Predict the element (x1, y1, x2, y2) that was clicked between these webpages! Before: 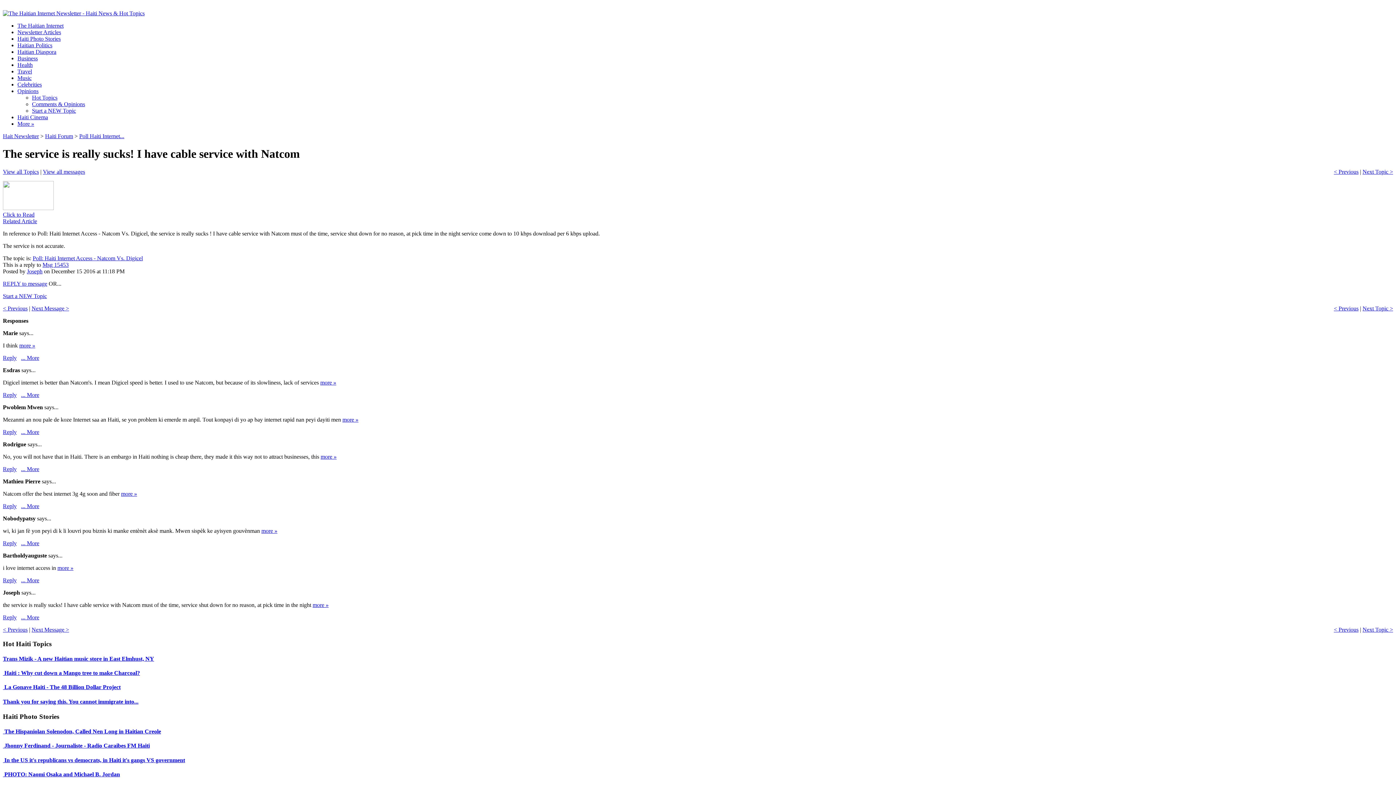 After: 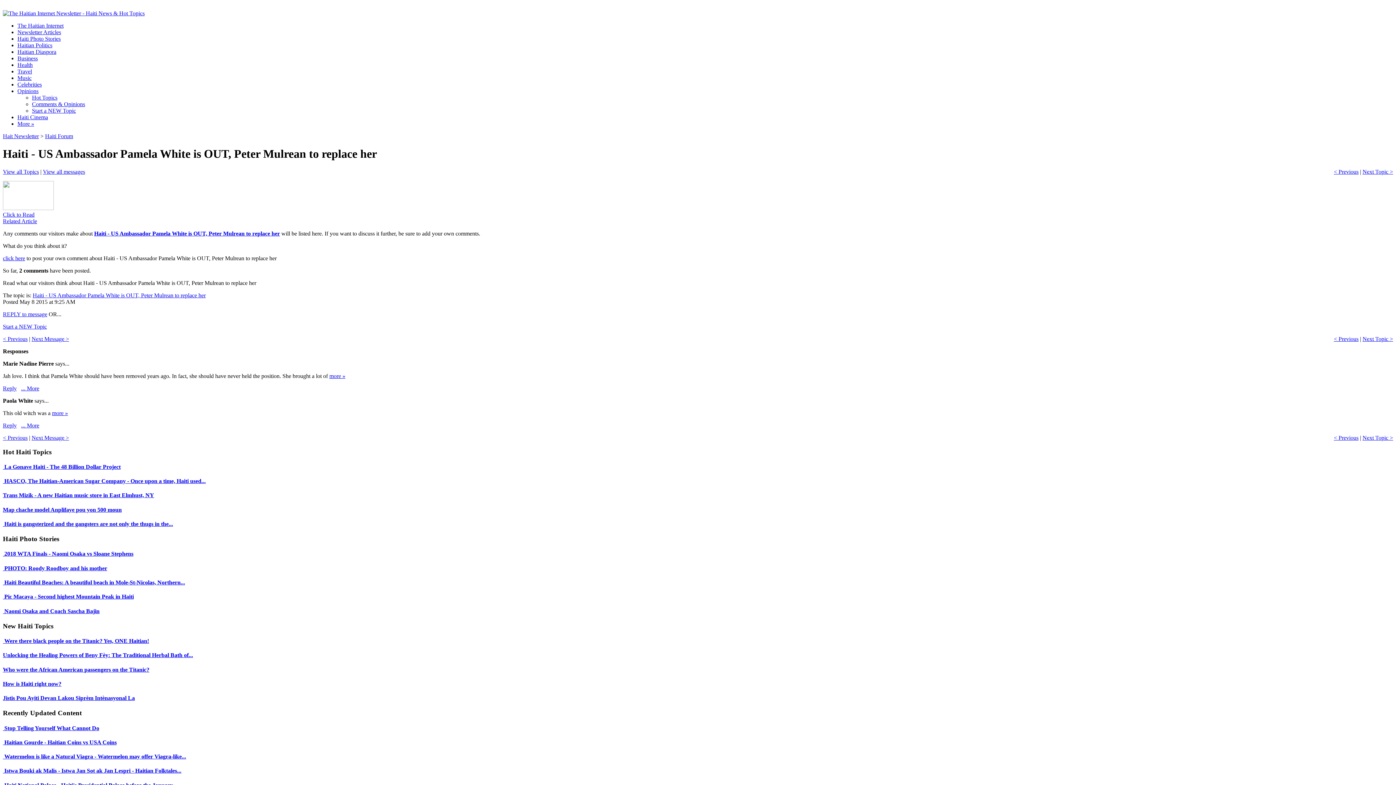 Action: label: < Previous bbox: (1334, 626, 1358, 633)